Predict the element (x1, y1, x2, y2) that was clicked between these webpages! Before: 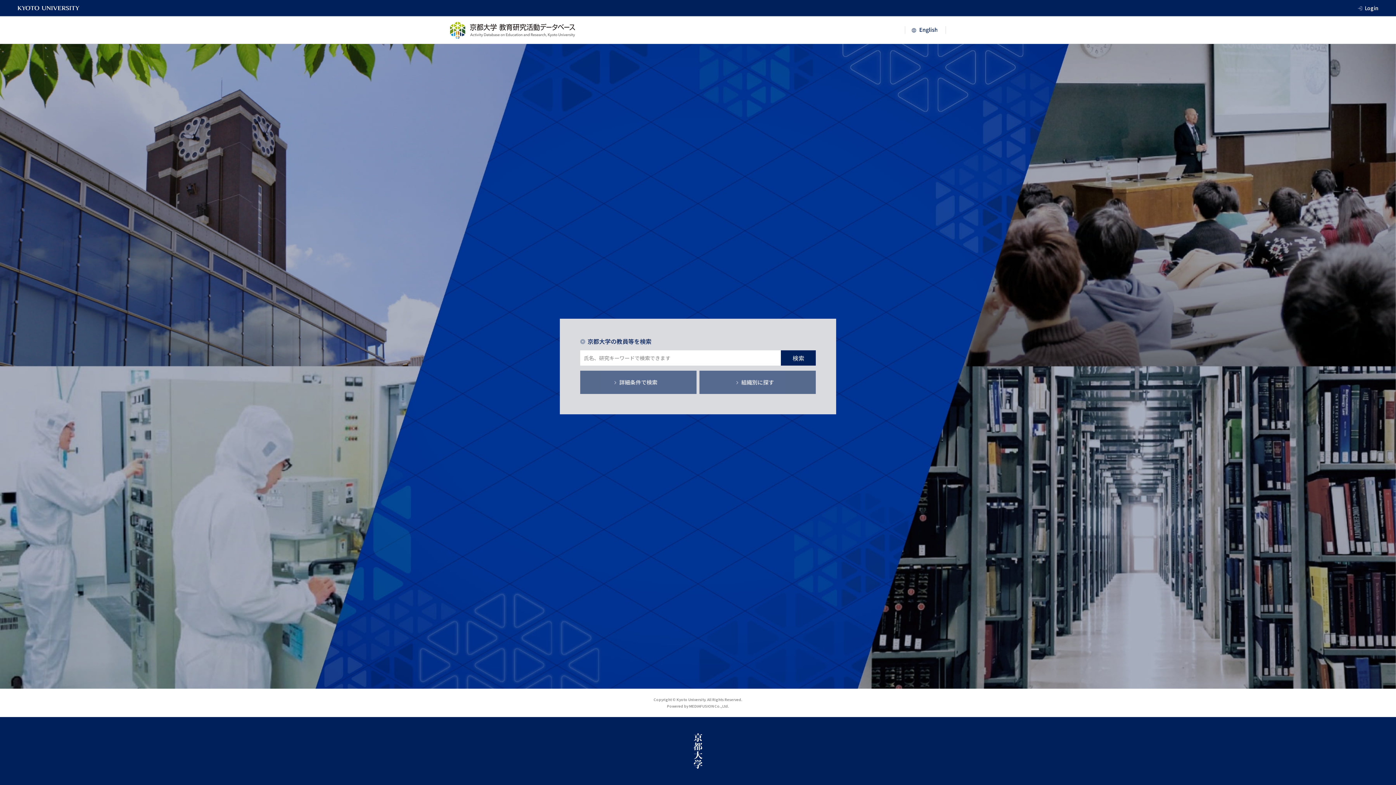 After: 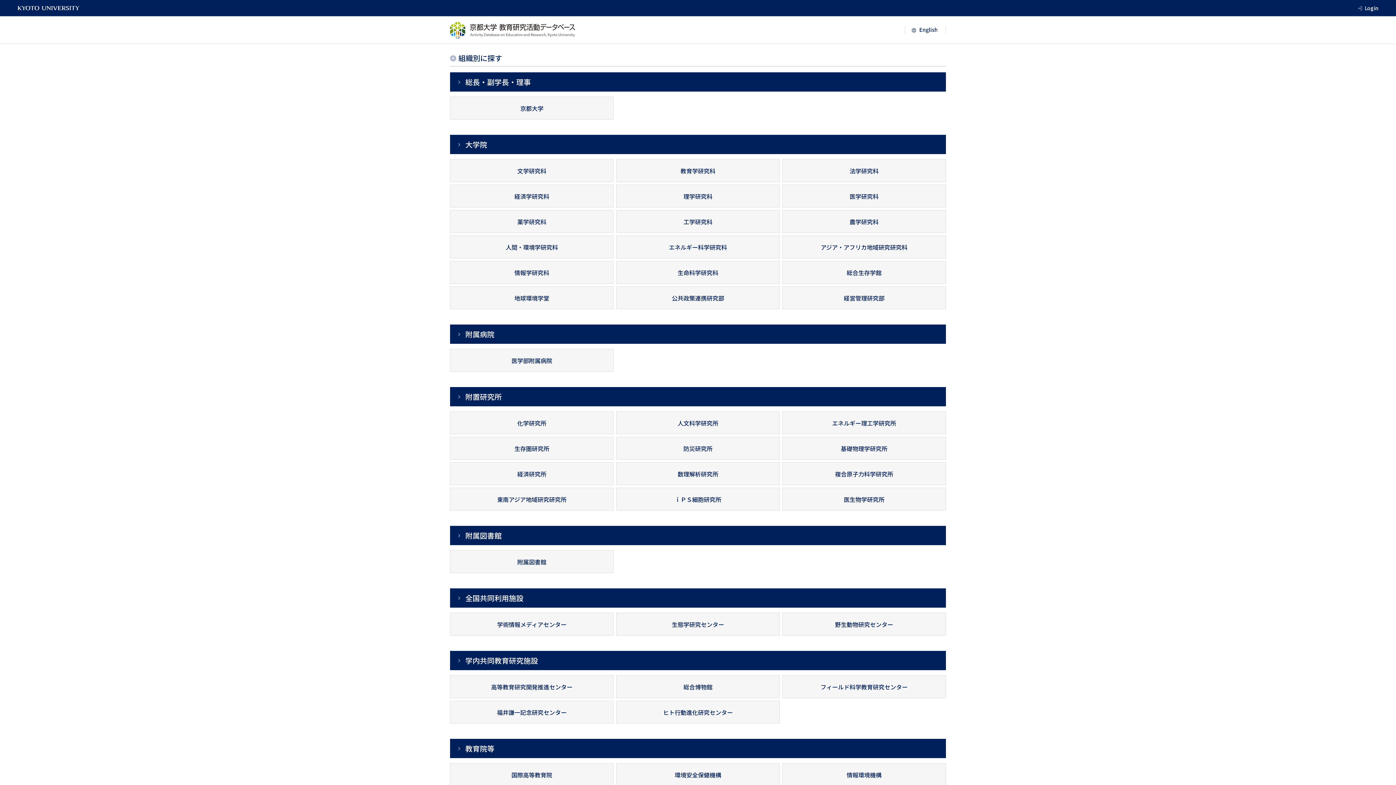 Action: label: 組織別に探す bbox: (699, 370, 816, 394)